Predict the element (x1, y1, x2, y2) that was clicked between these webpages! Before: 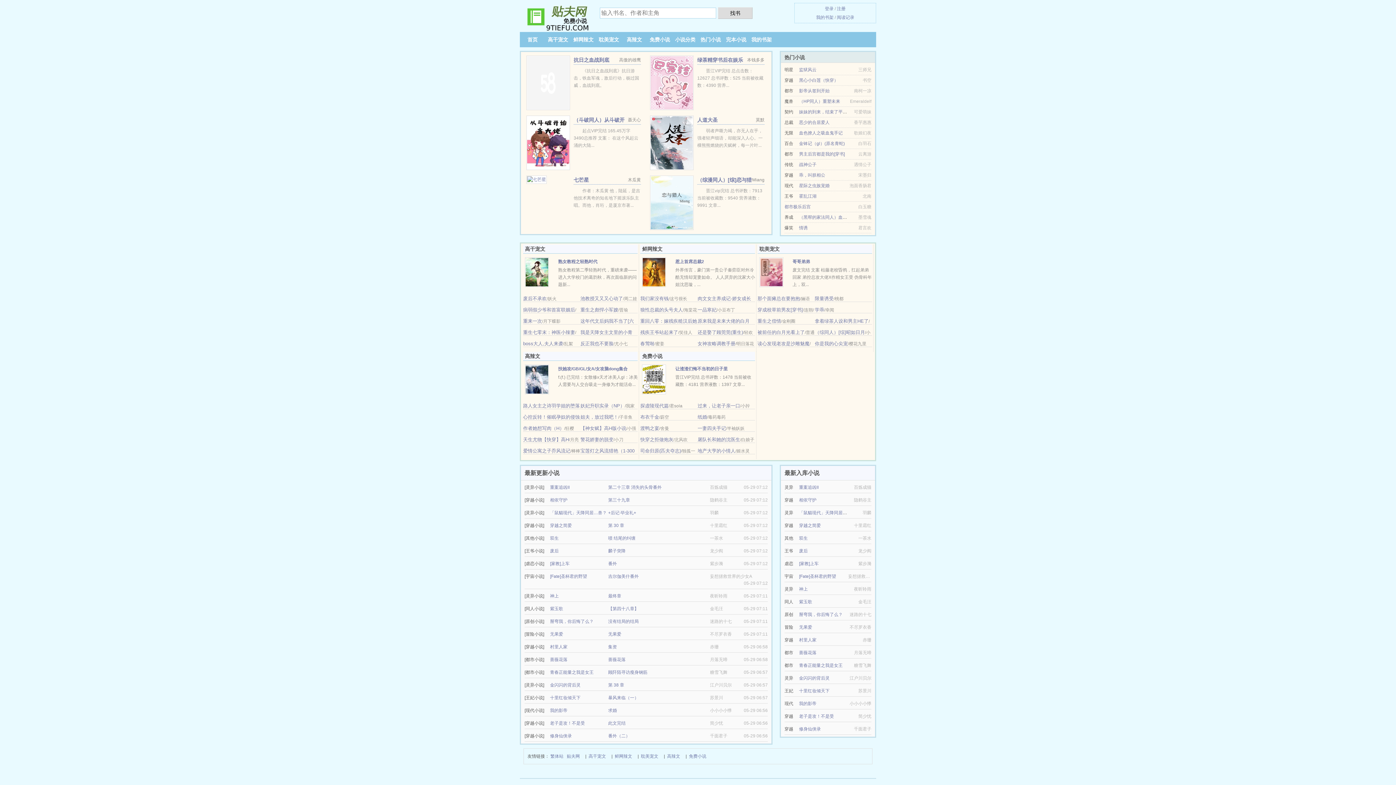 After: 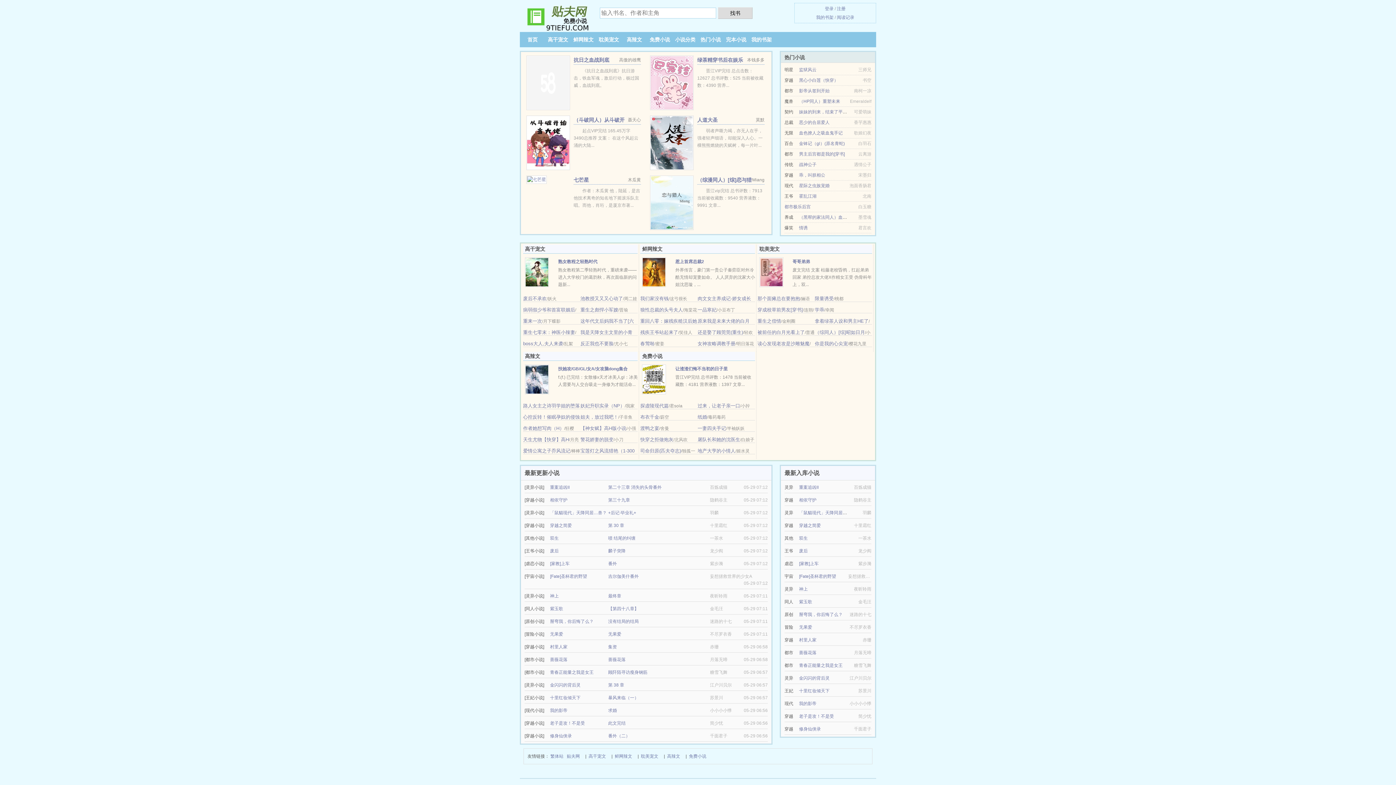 Action: bbox: (799, 510, 856, 515) label: 「鼠貓现代」天降同居…兽？